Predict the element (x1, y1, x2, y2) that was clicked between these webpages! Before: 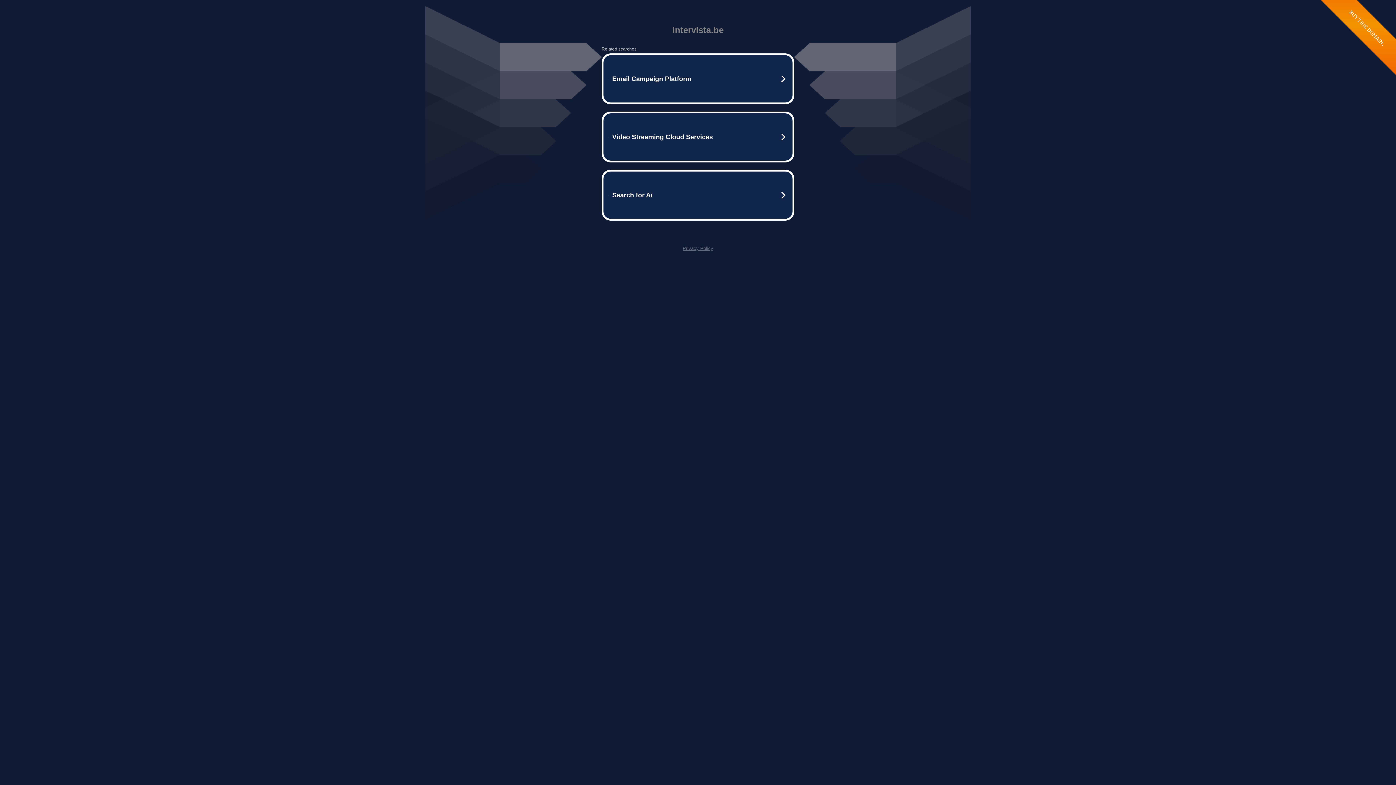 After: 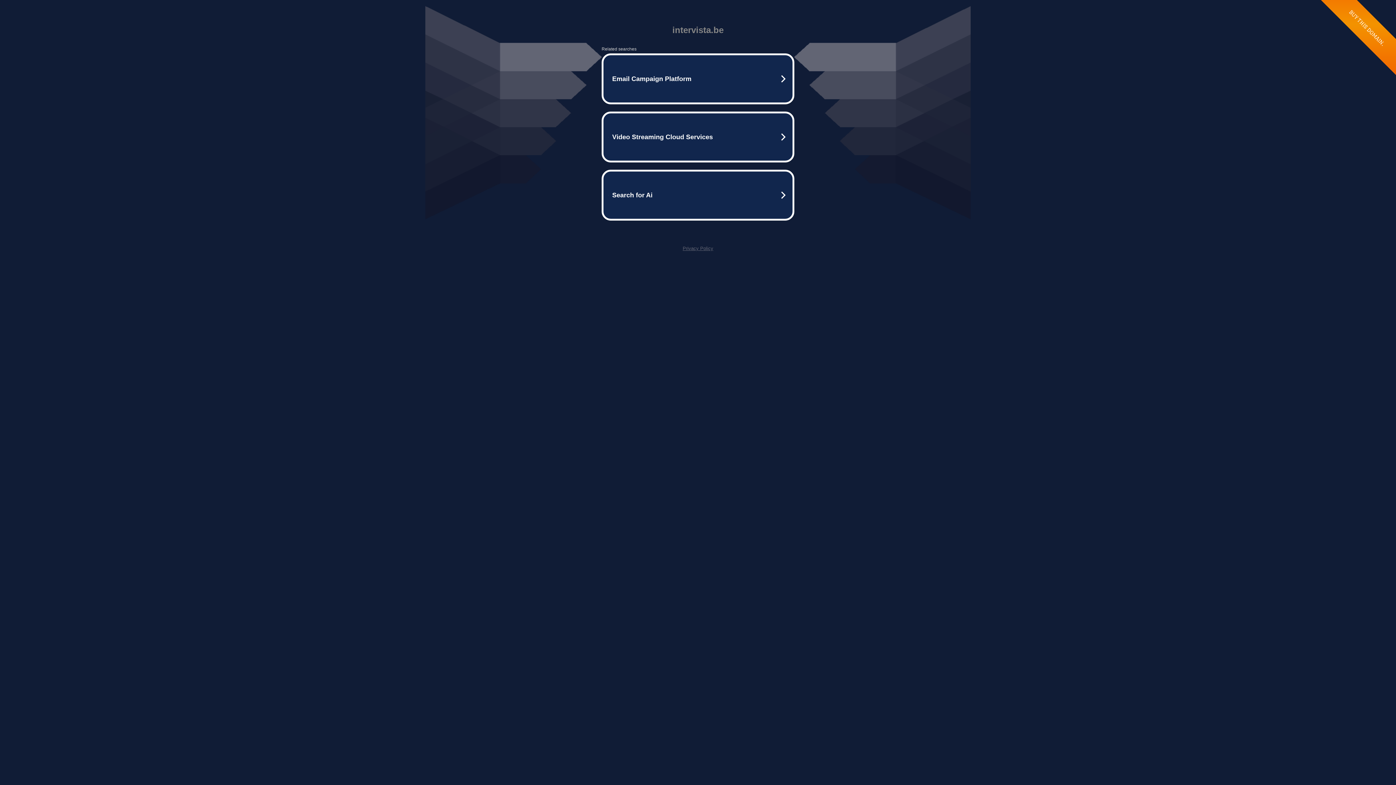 Action: label: Privacy Policy bbox: (682, 245, 713, 251)